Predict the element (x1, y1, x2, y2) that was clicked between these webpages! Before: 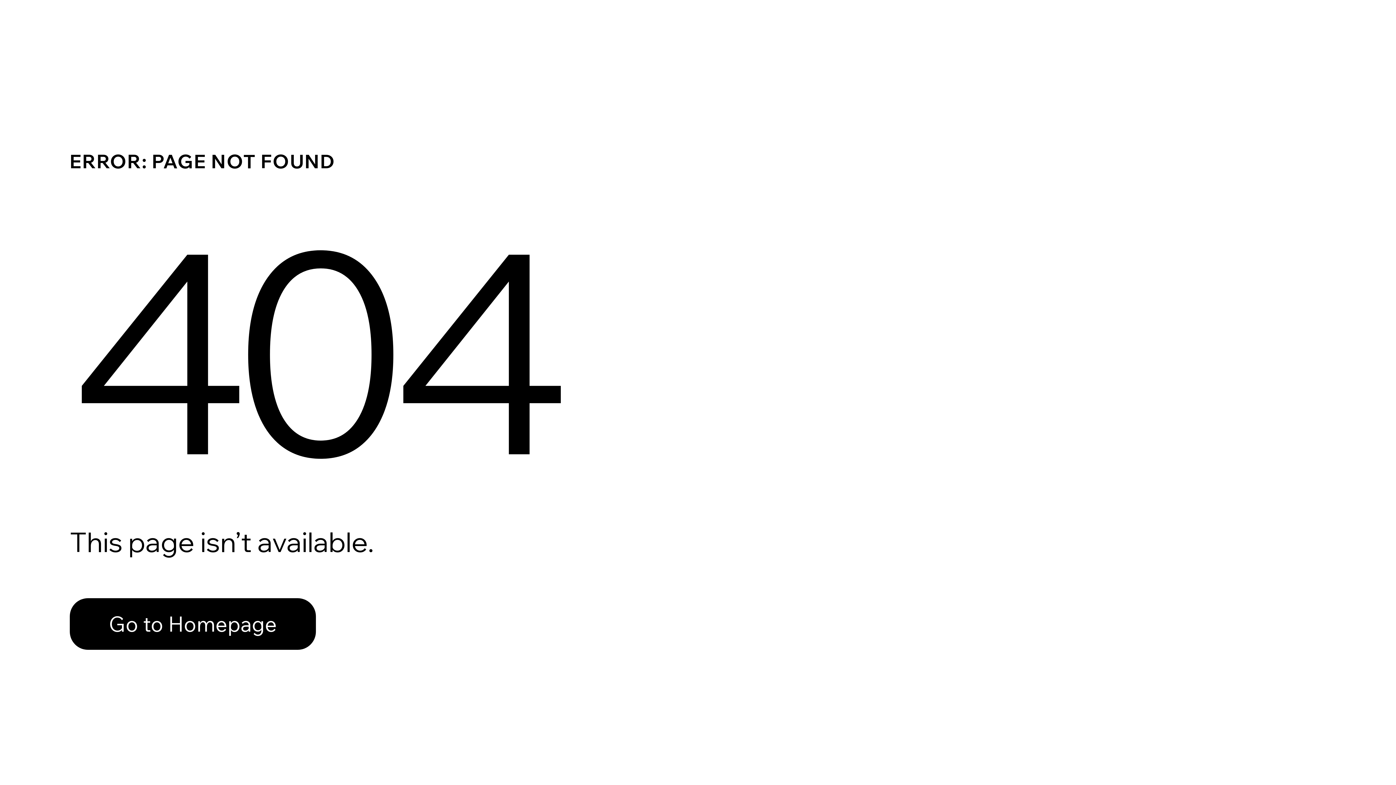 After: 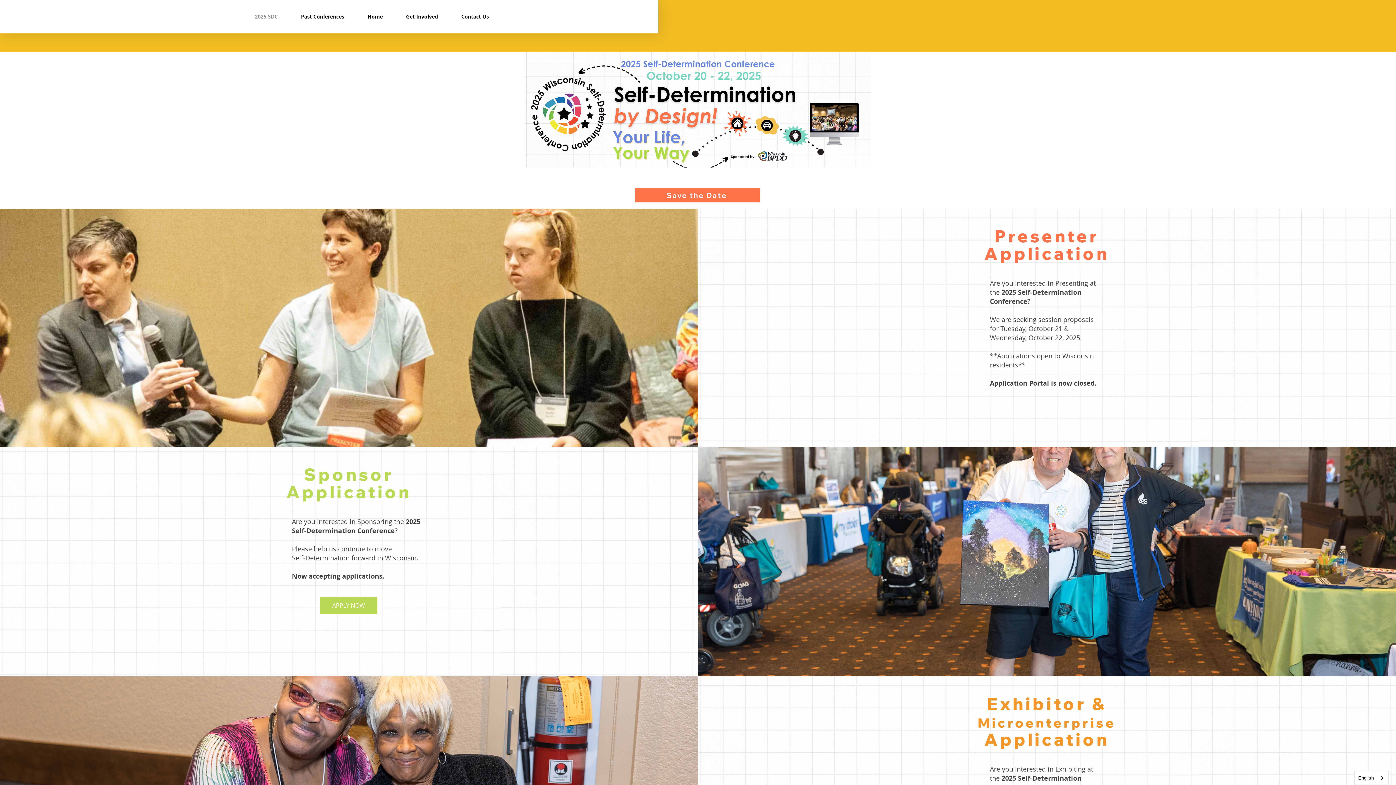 Action: bbox: (69, 598, 316, 650) label: Go to Homepage